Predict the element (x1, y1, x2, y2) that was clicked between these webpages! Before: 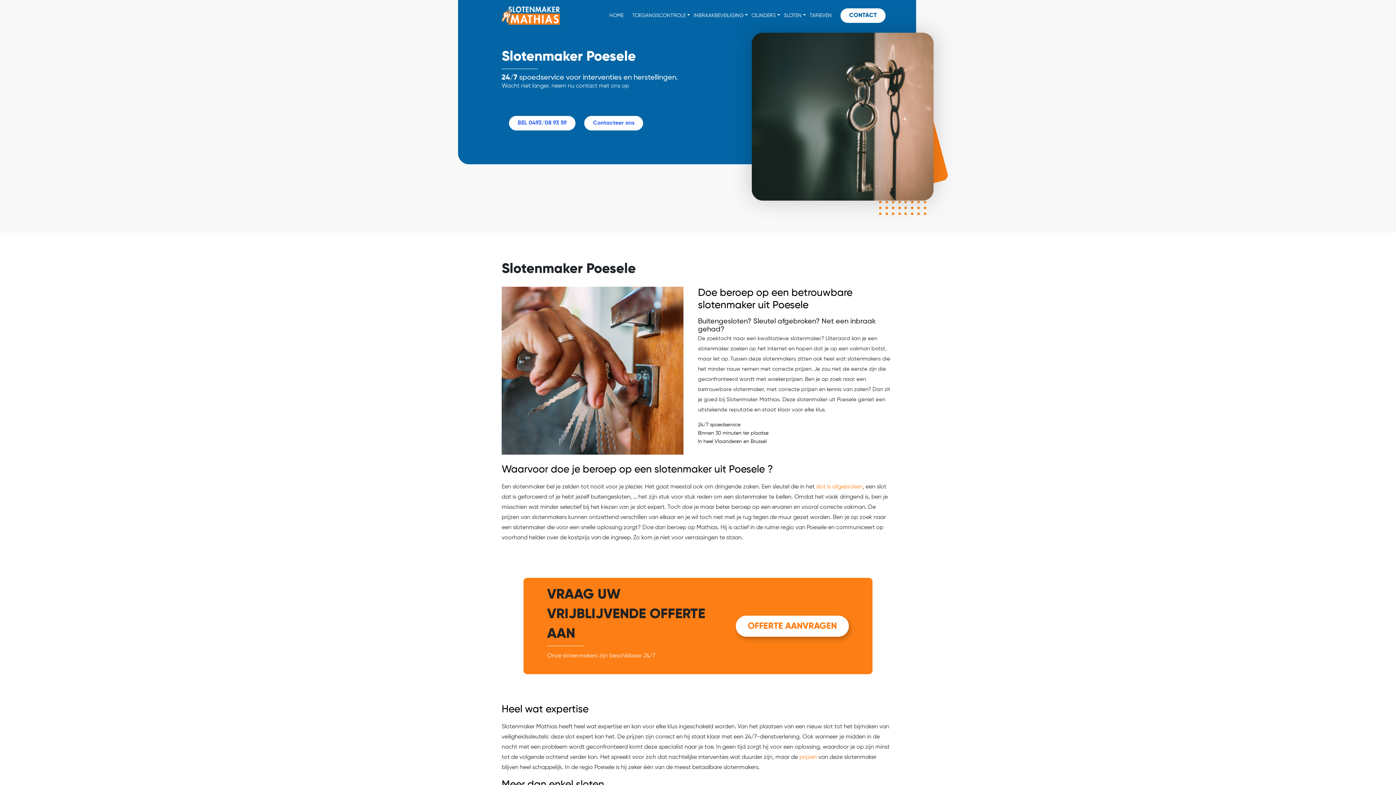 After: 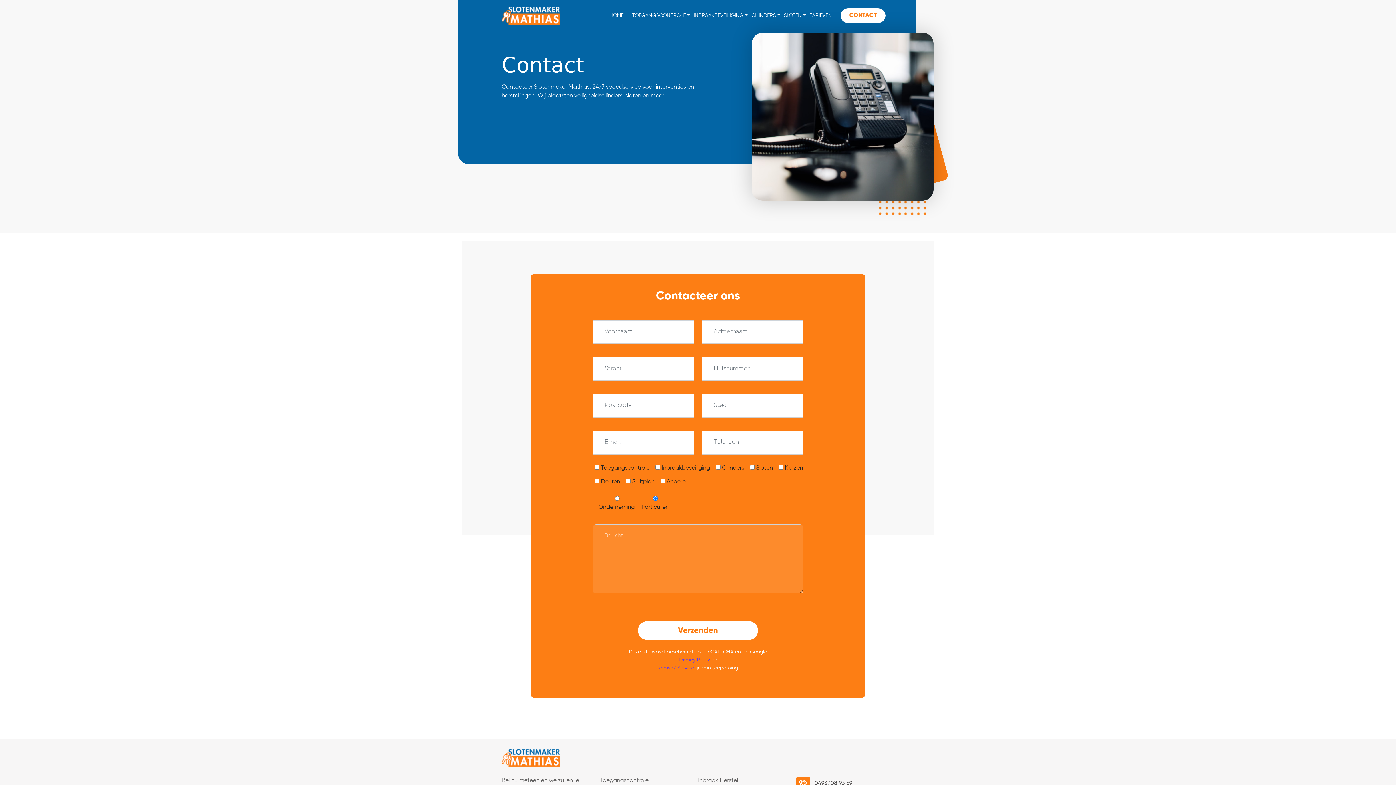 Action: bbox: (584, 116, 643, 130) label: Contacteer ons